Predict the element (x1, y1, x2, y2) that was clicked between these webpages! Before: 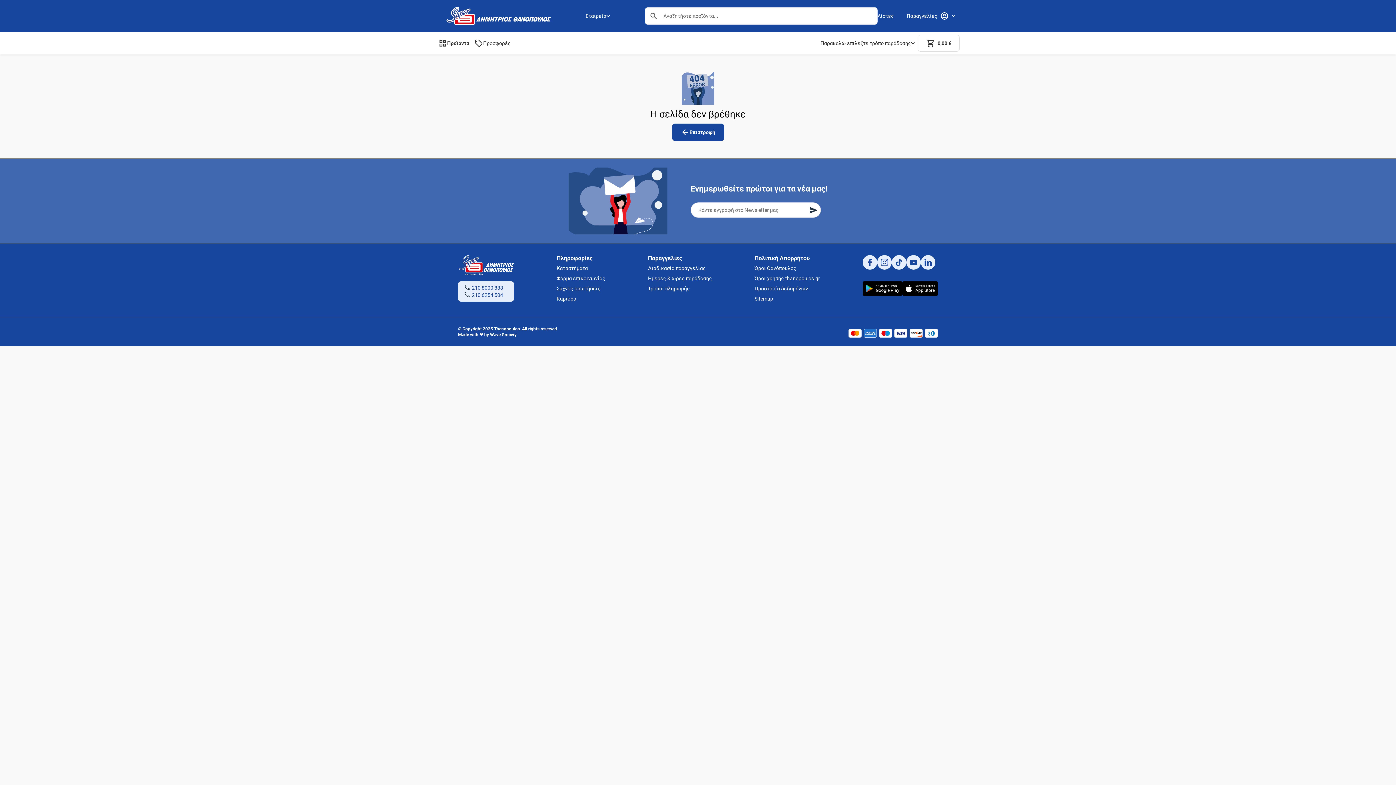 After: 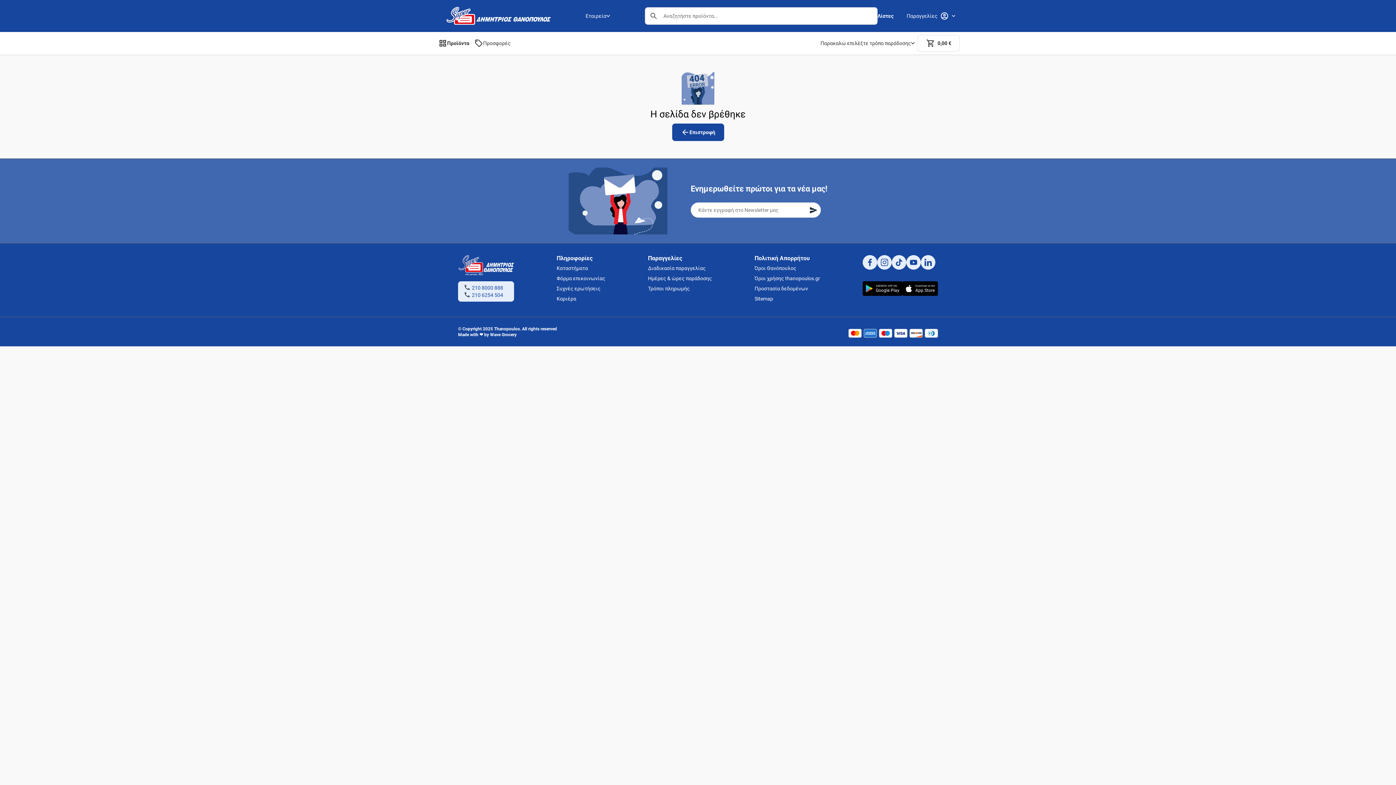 Action: bbox: (877, 2, 906, 29) label: Λίστες